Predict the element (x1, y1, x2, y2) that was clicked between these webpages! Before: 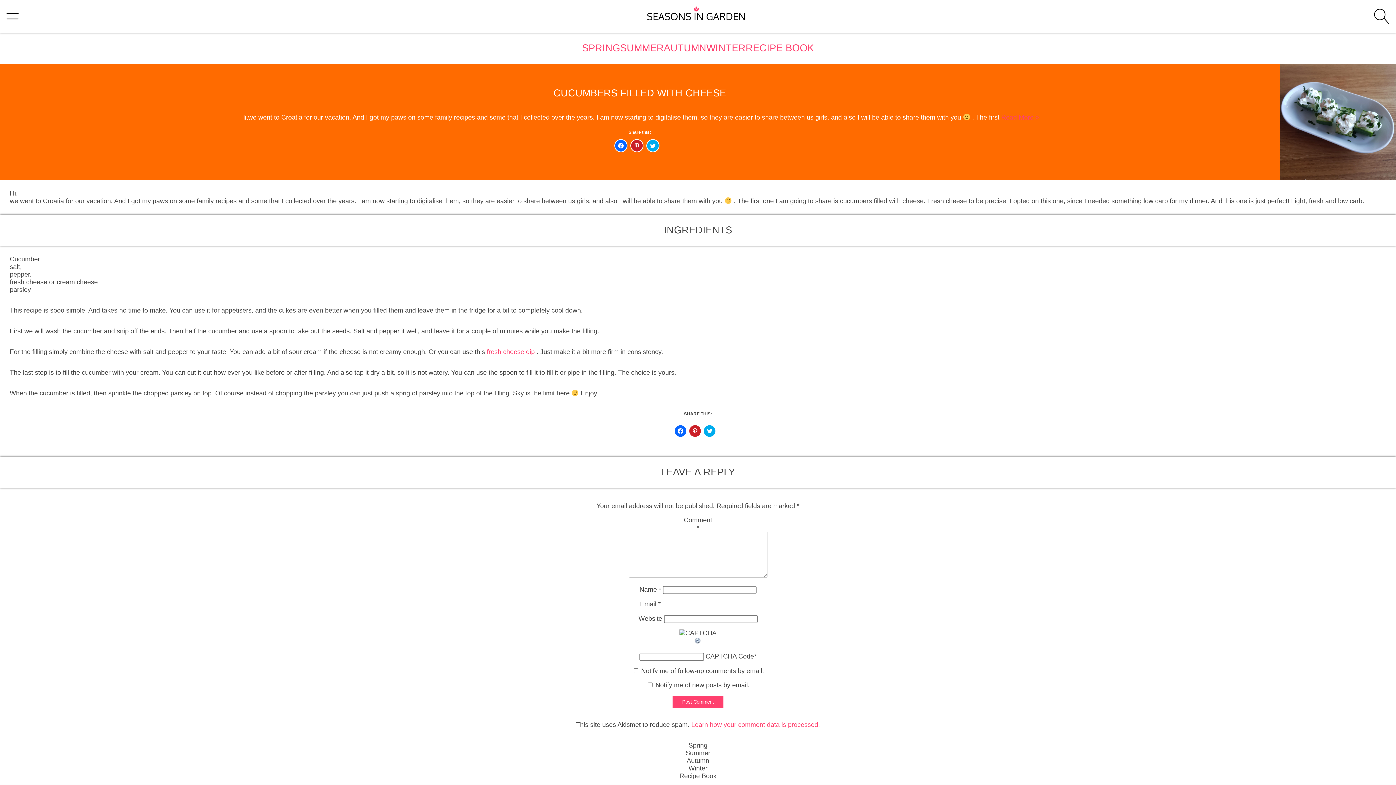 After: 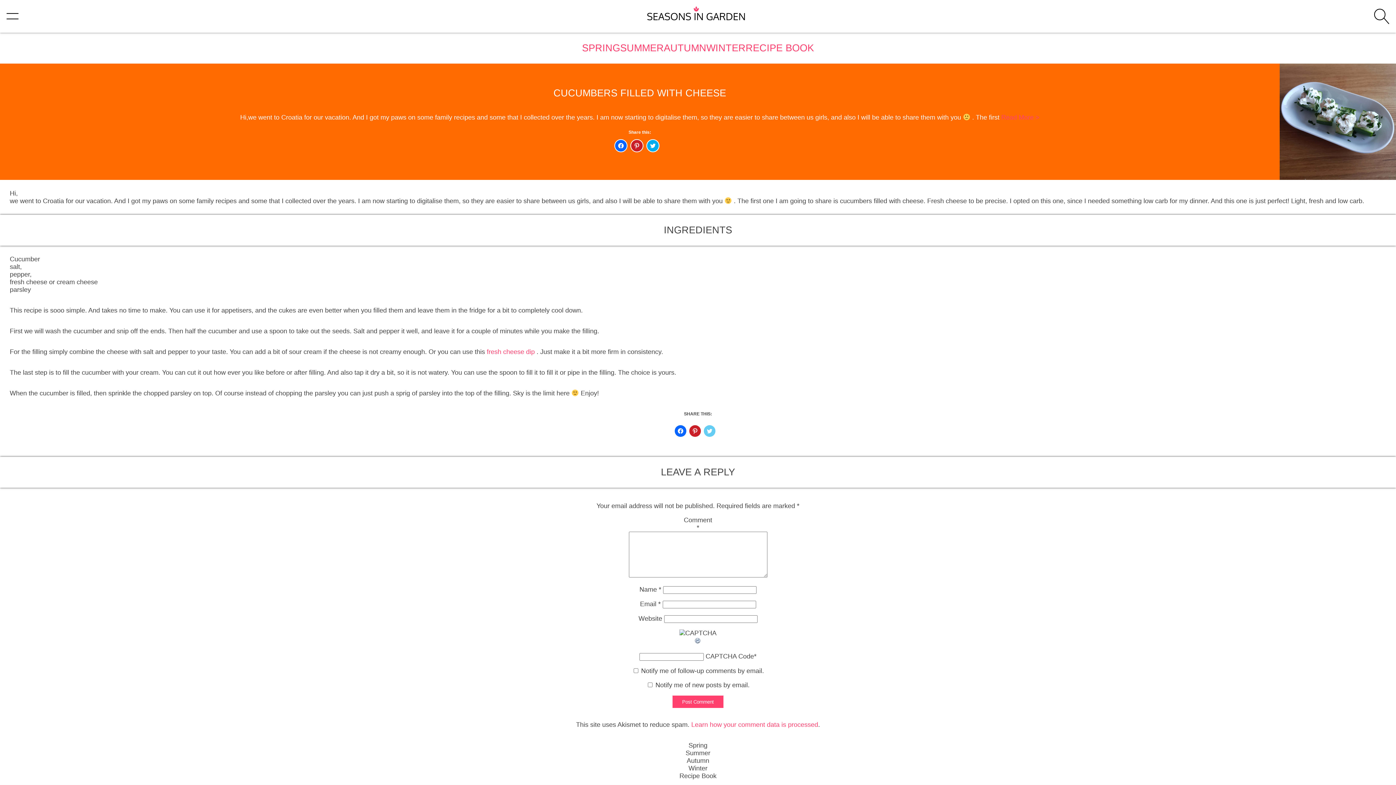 Action: bbox: (704, 425, 715, 437) label: Click to share on Twitter (Opens in new window)